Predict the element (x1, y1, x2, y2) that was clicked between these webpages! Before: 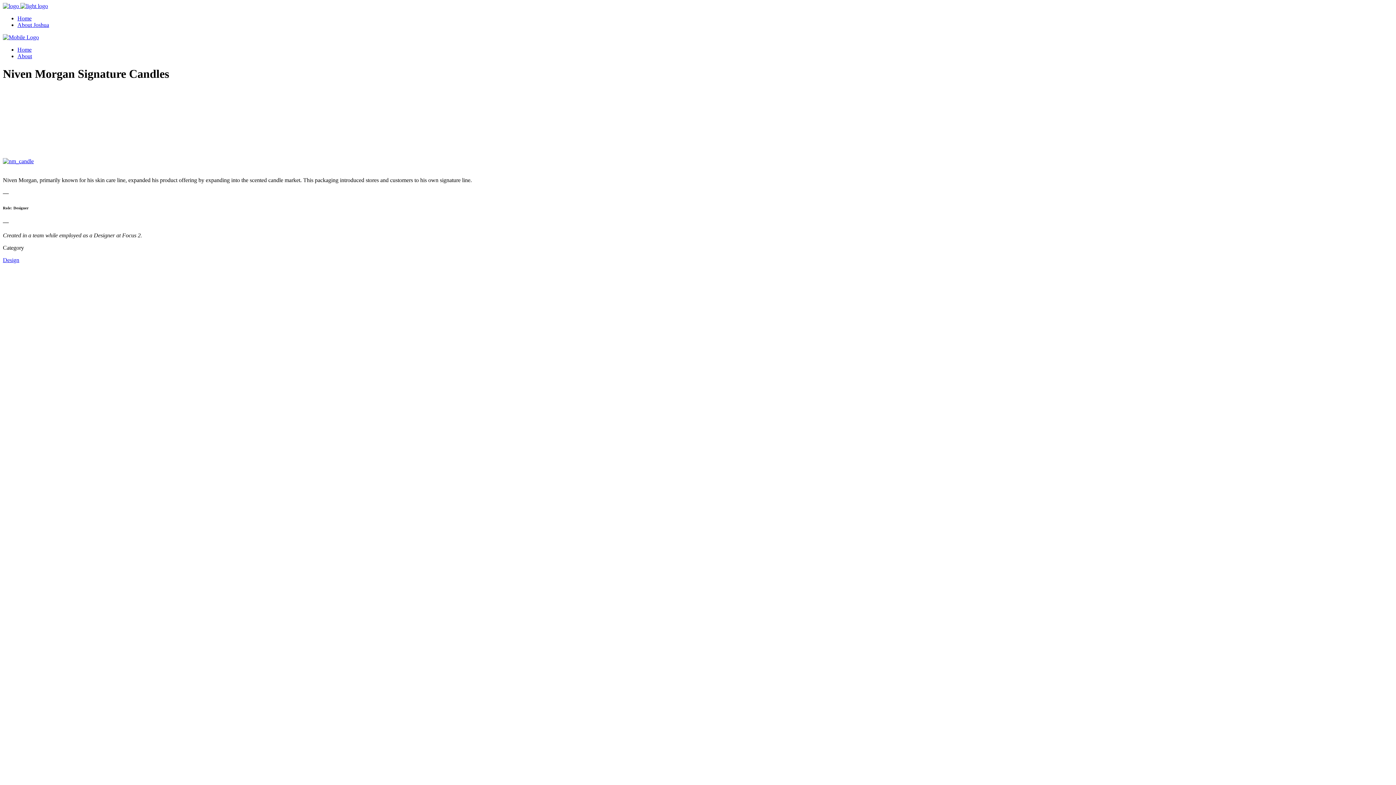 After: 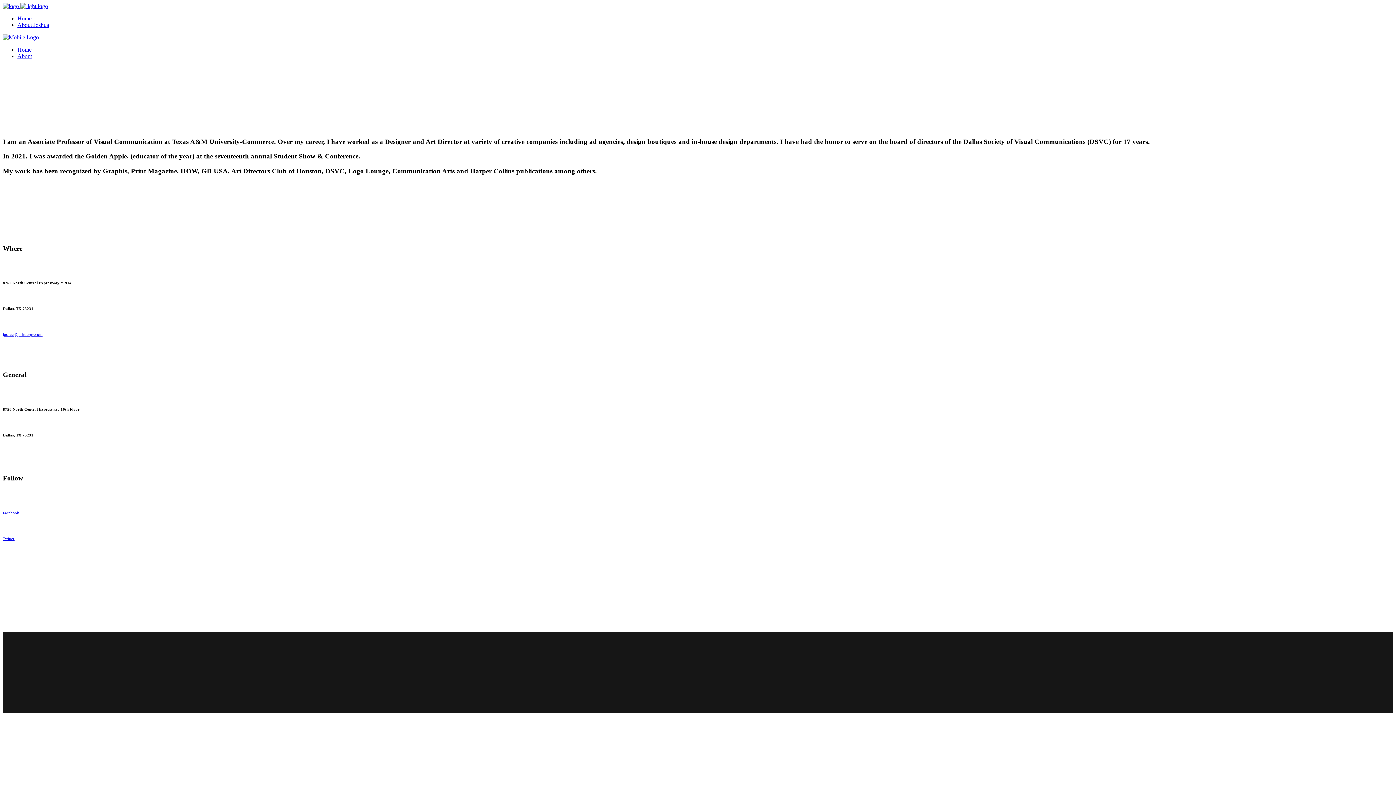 Action: label: About Joshua bbox: (17, 21, 49, 28)